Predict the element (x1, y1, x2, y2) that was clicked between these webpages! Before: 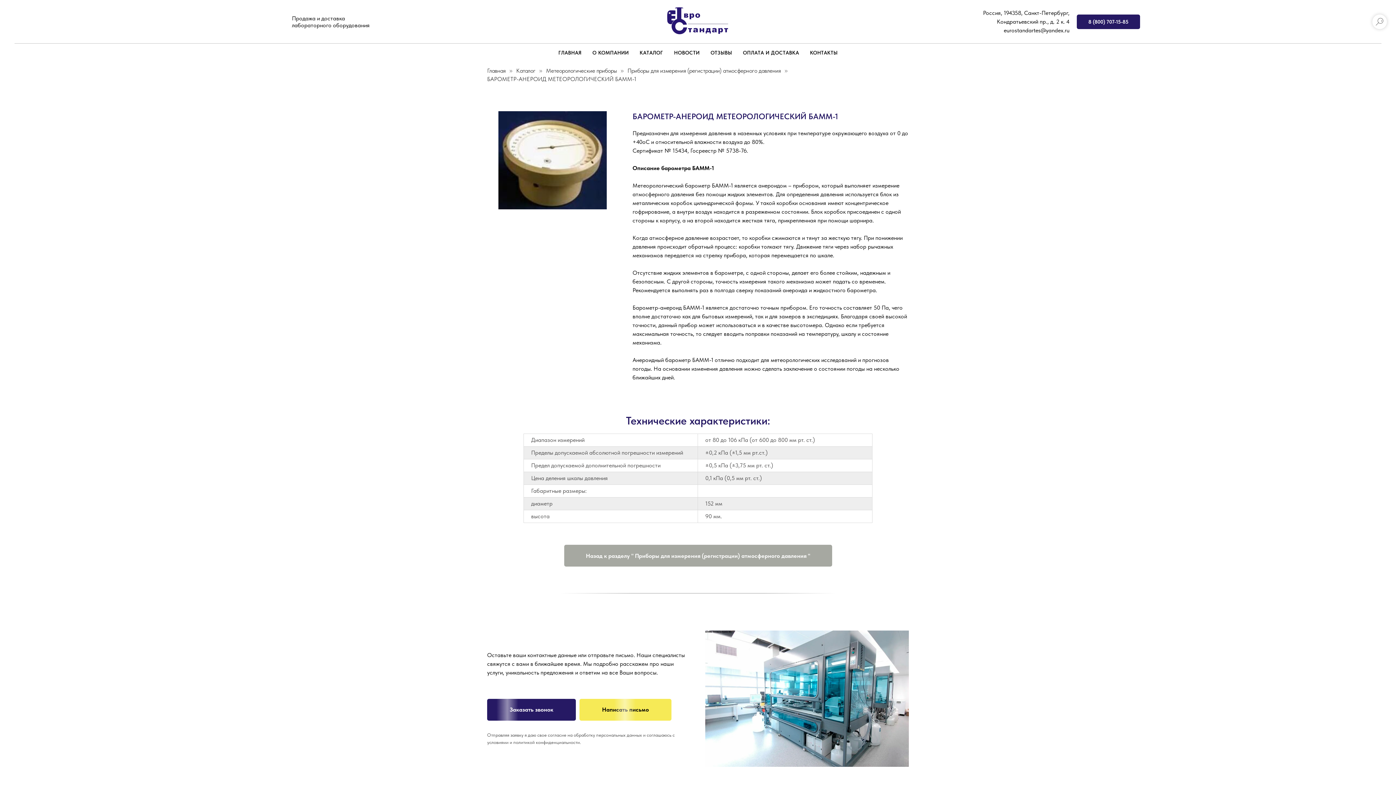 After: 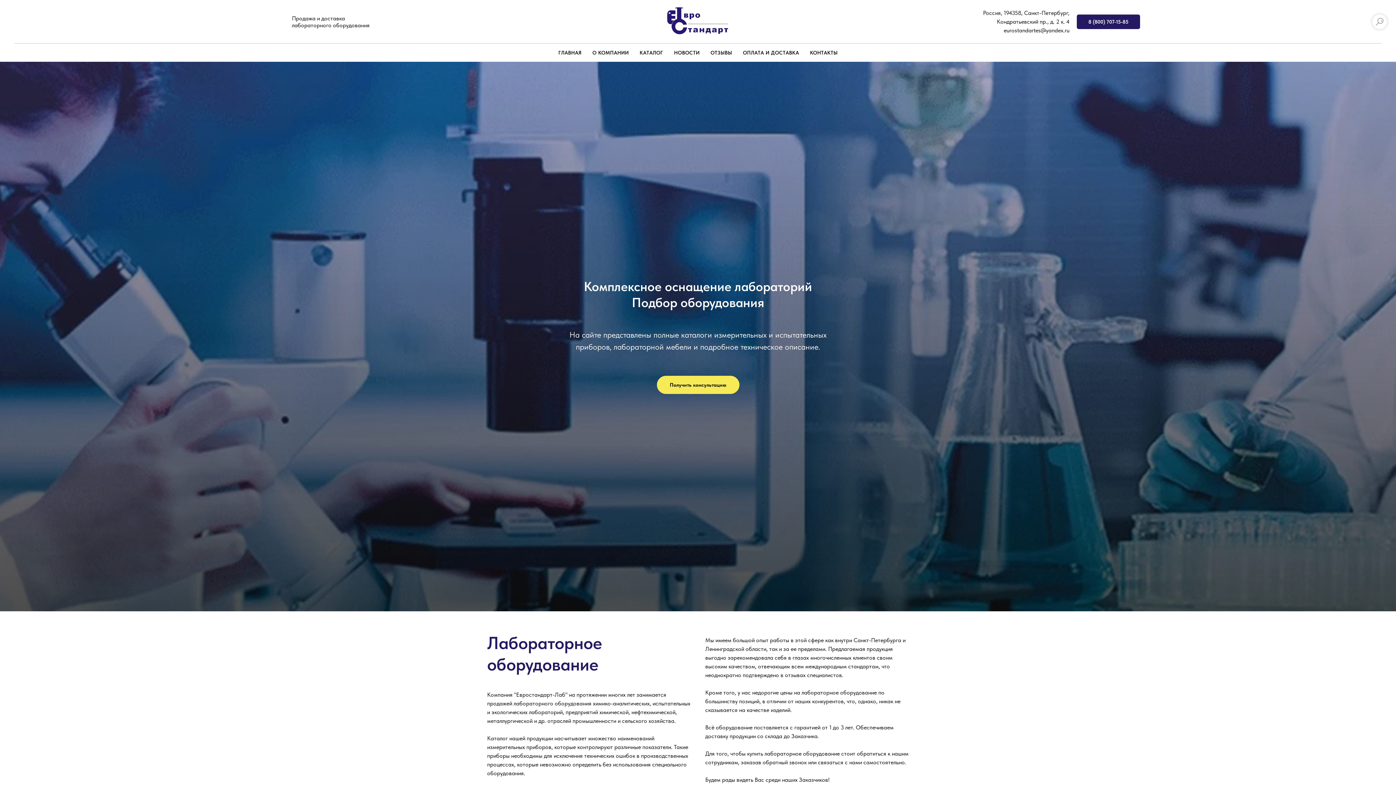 Action: bbox: (487, 67, 505, 74) label: Главная